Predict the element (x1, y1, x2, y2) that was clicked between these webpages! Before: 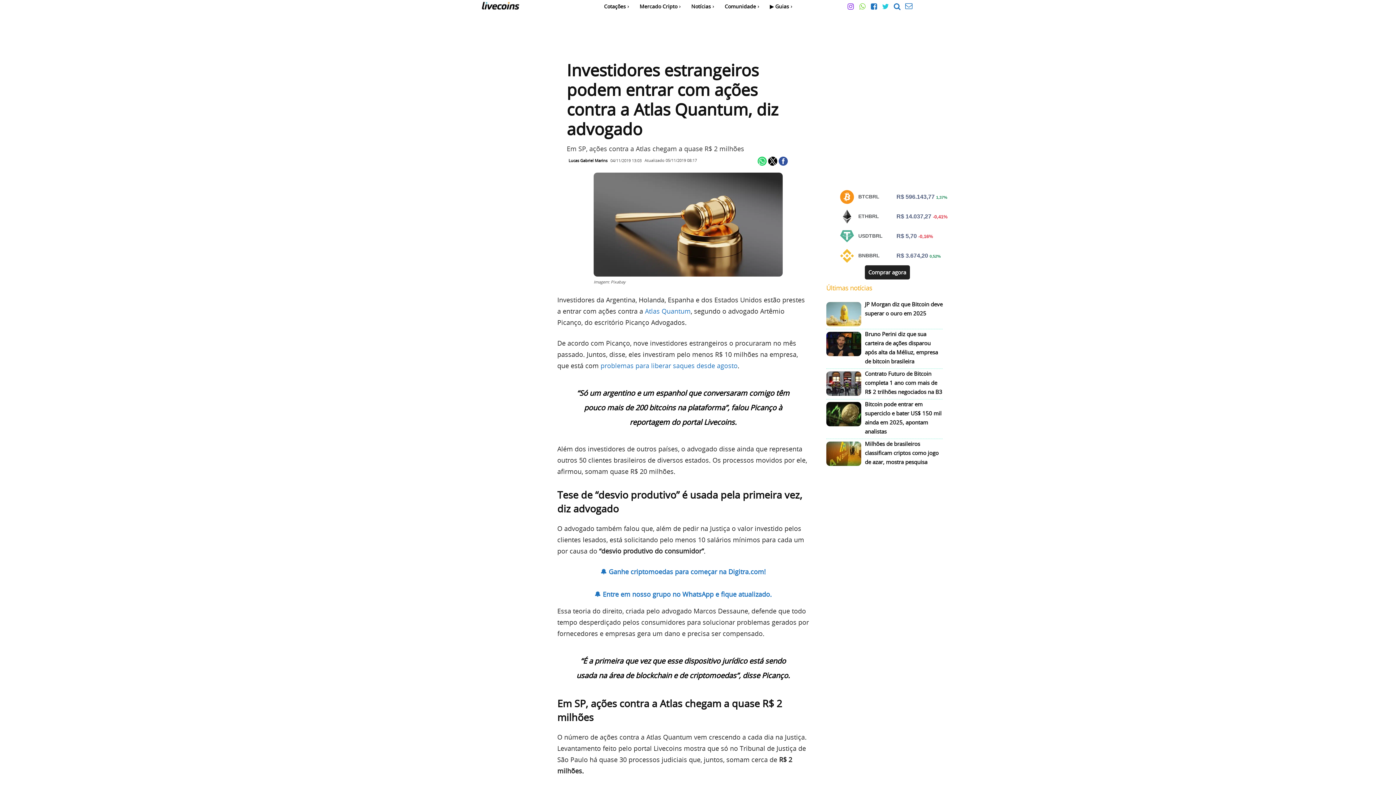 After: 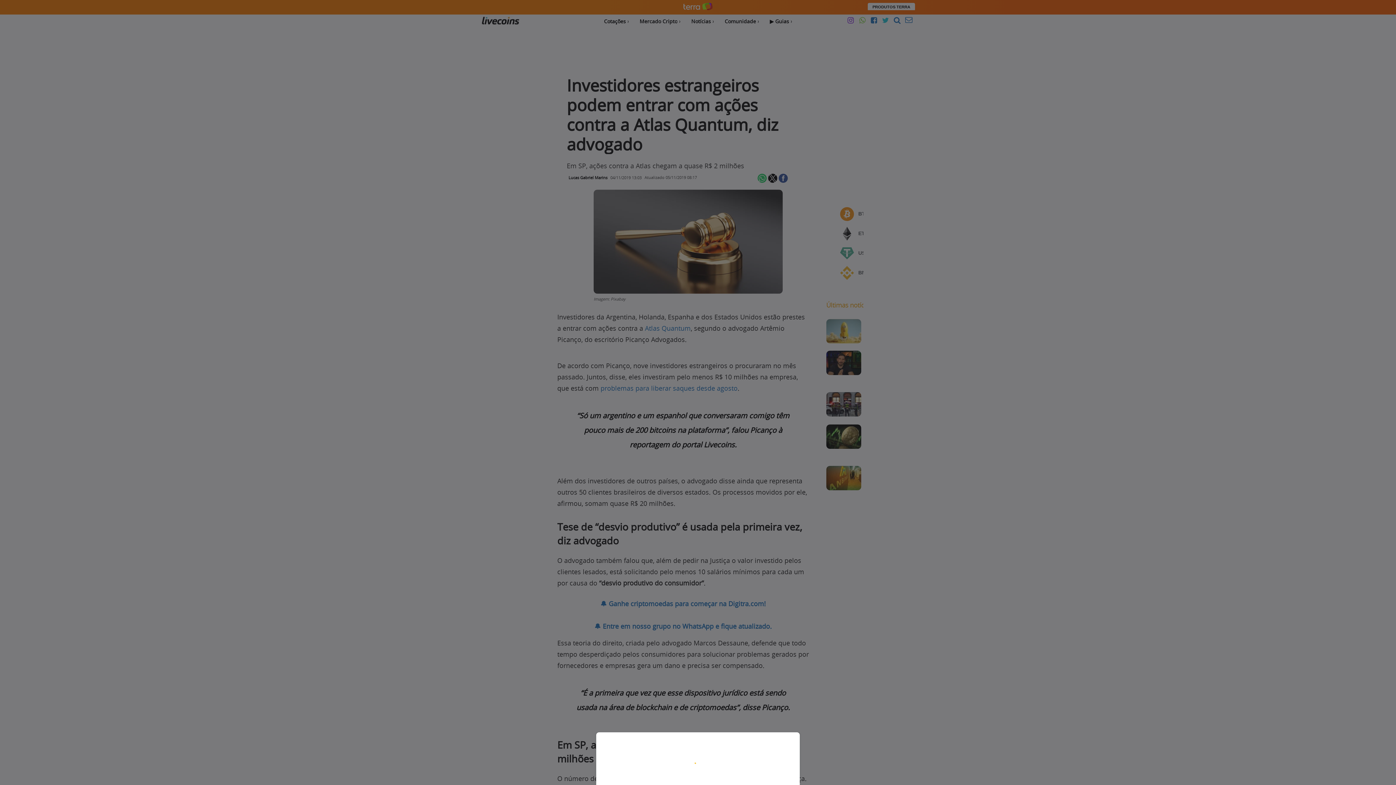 Action: label: Compartilhe no Facebook bbox: (778, 156, 788, 165)